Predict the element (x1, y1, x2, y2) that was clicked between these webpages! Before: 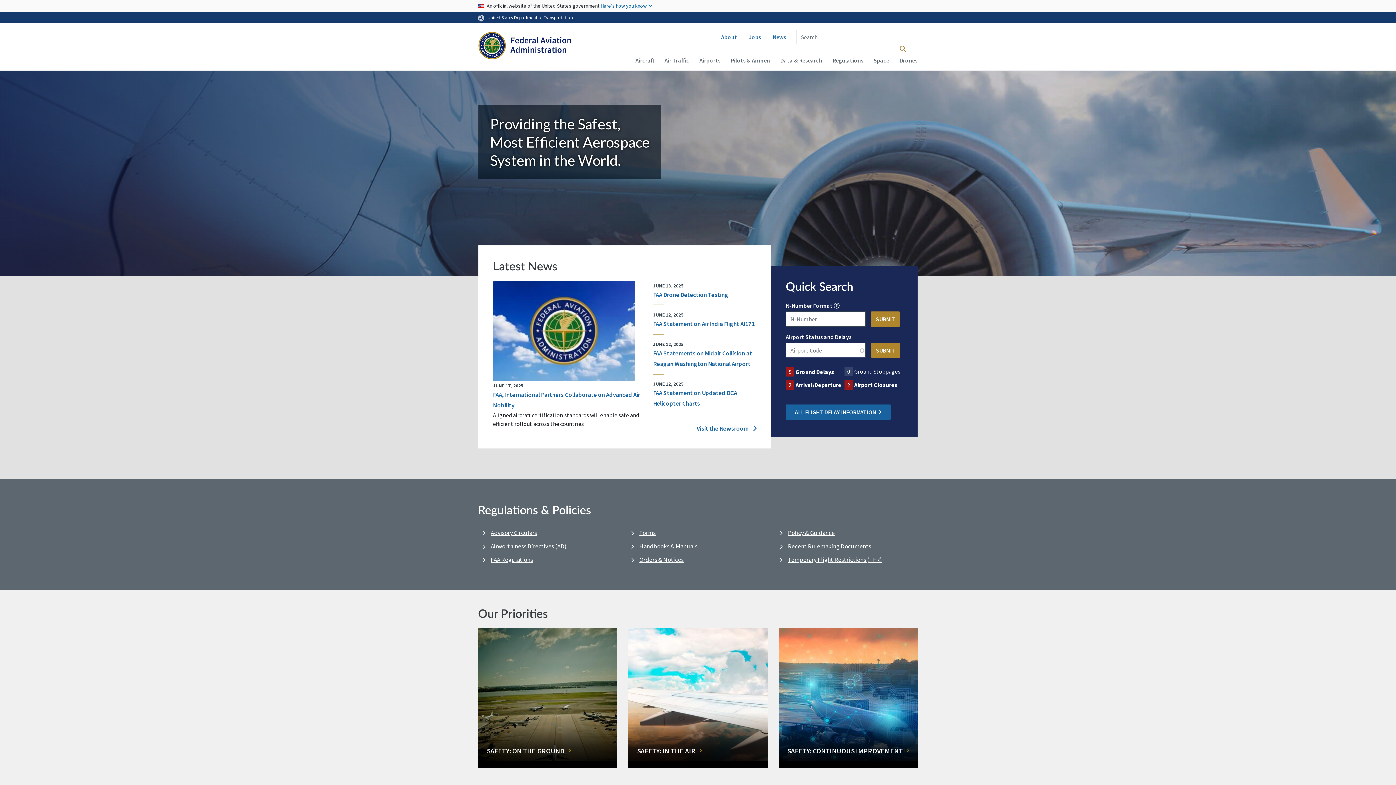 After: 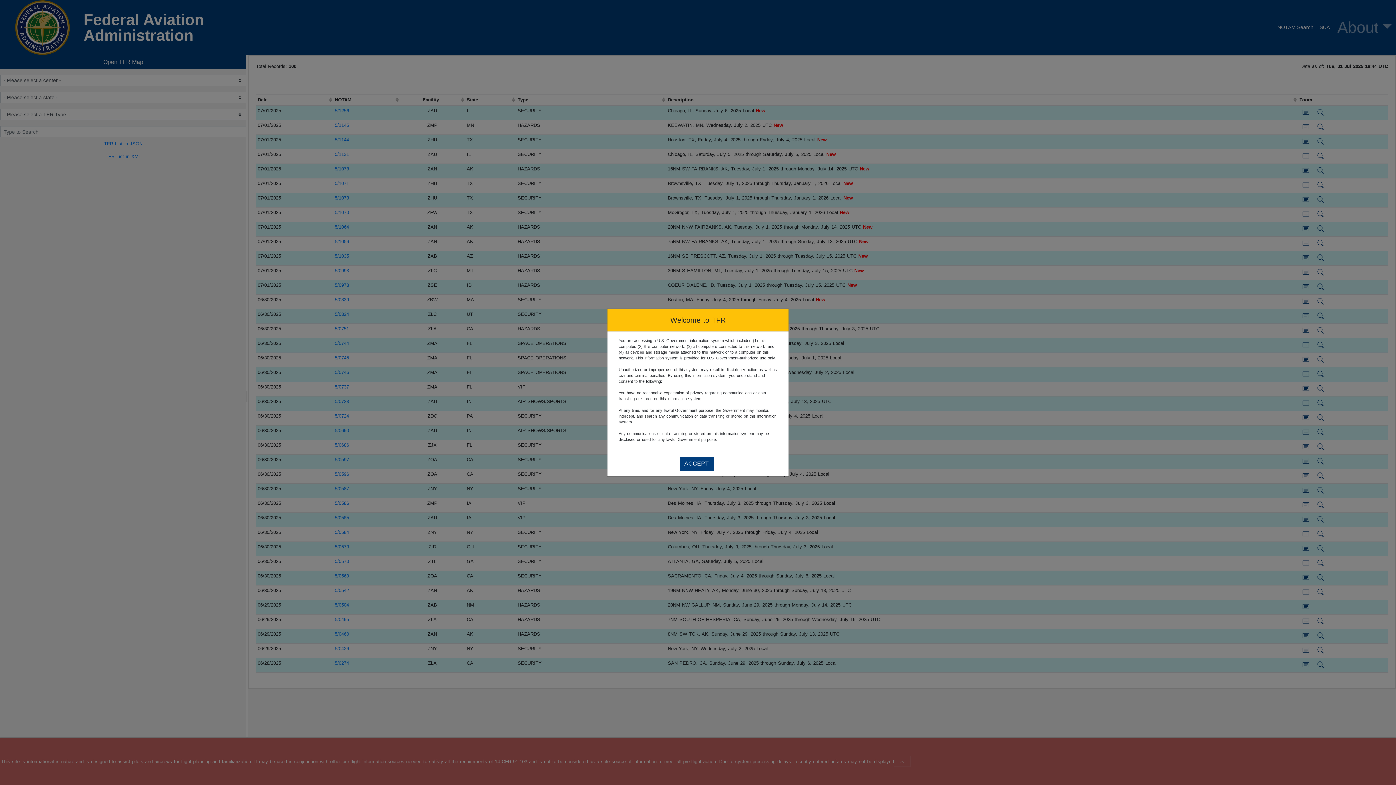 Action: bbox: (788, 555, 882, 565) label: Temporary Flight Restrictions (TFR)